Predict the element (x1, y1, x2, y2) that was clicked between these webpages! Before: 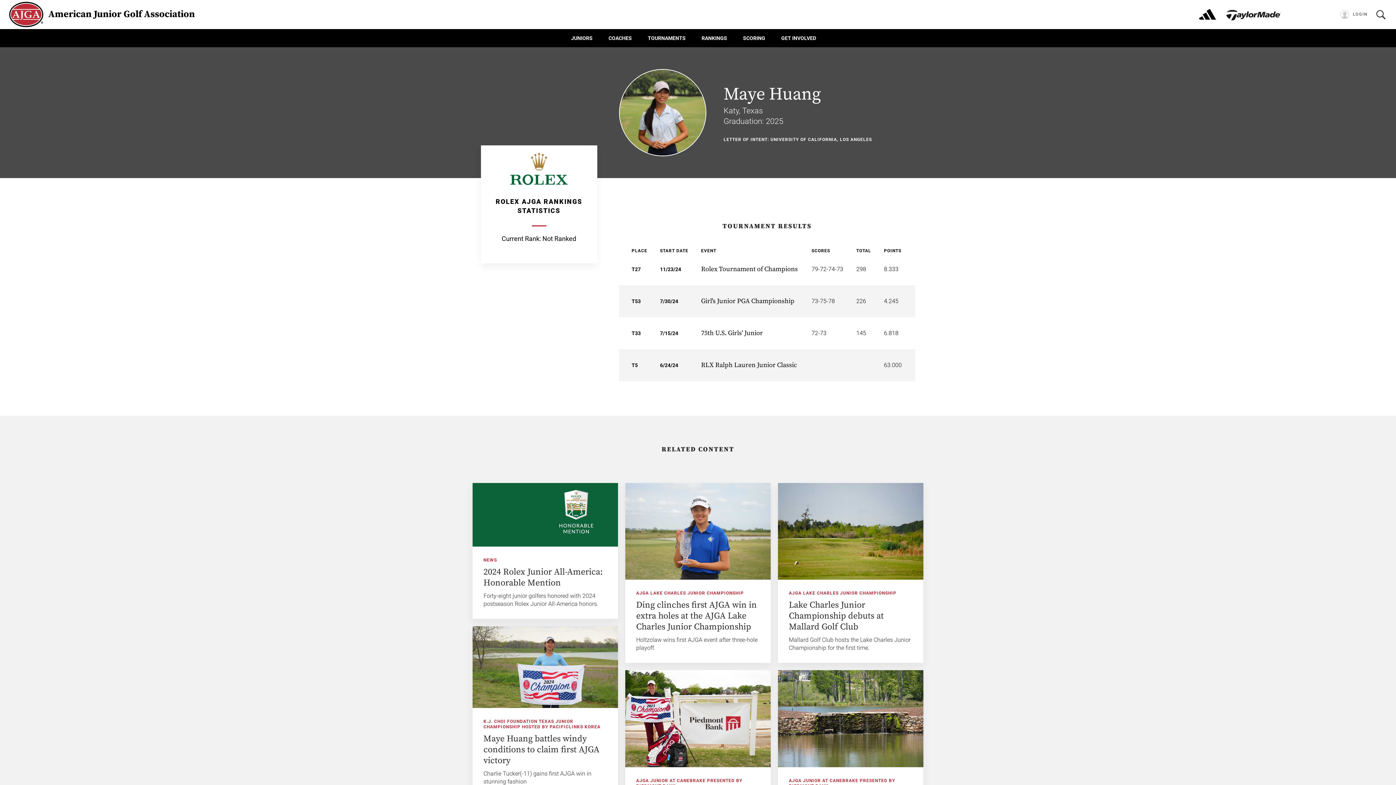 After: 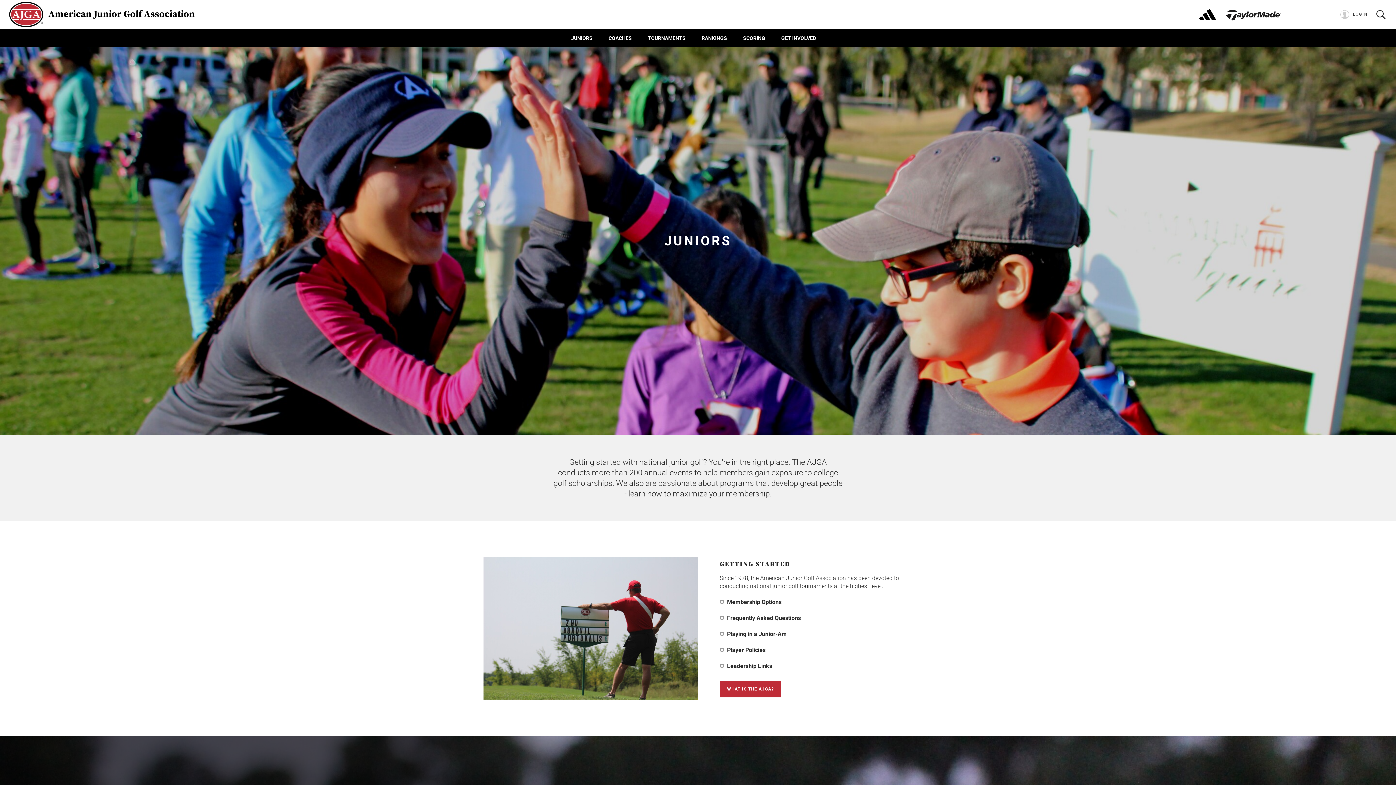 Action: label: JUNIORS bbox: (571, 29, 592, 47)